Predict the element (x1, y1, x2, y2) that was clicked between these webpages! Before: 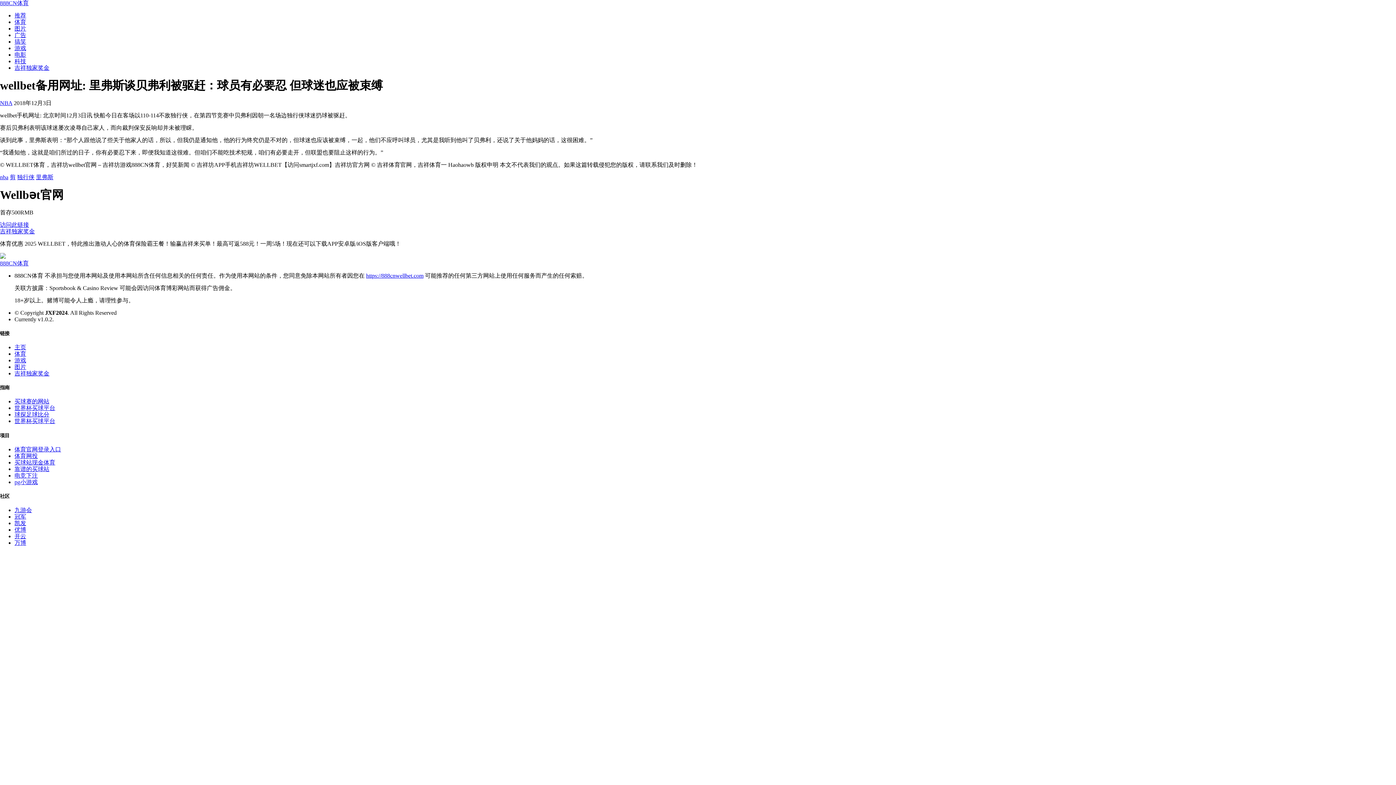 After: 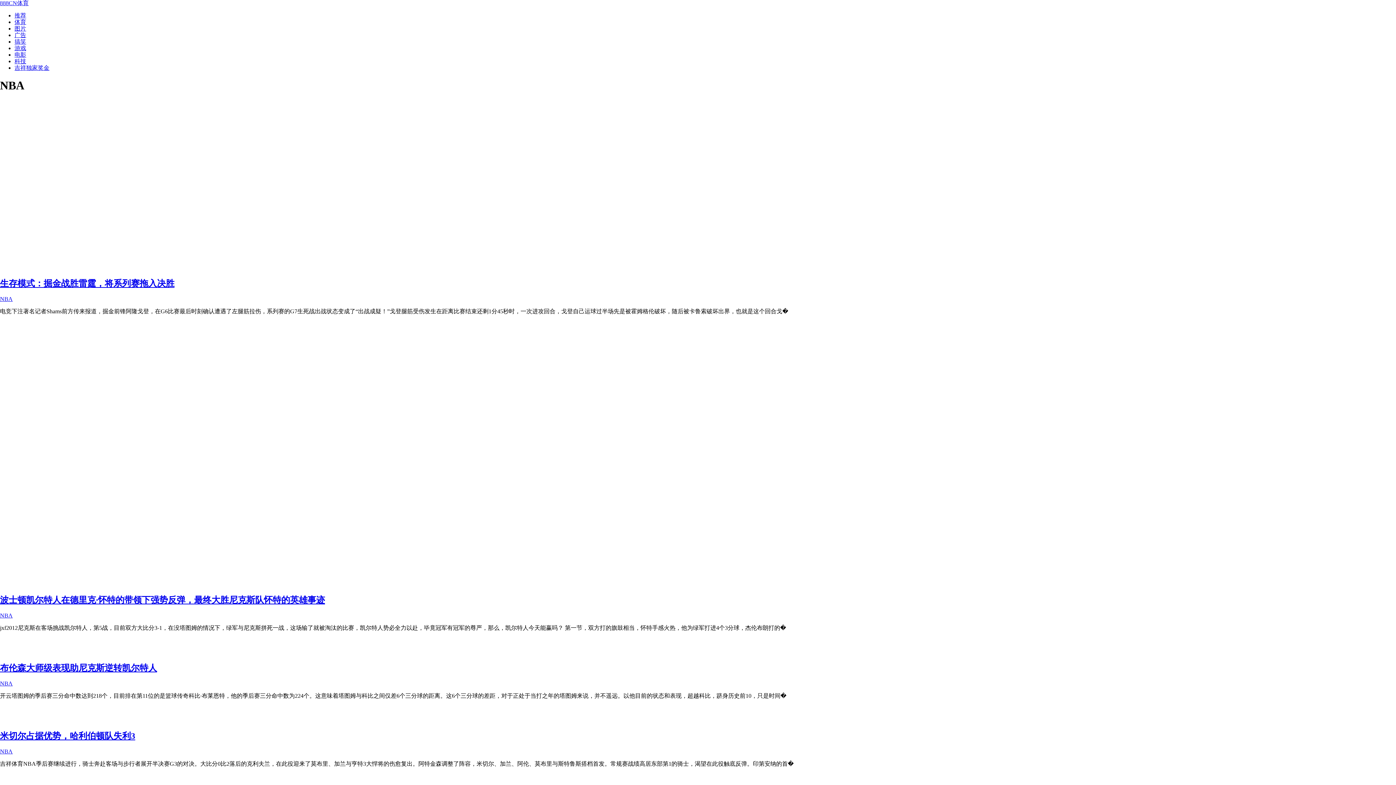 Action: bbox: (0, 99, 12, 106) label: NBA